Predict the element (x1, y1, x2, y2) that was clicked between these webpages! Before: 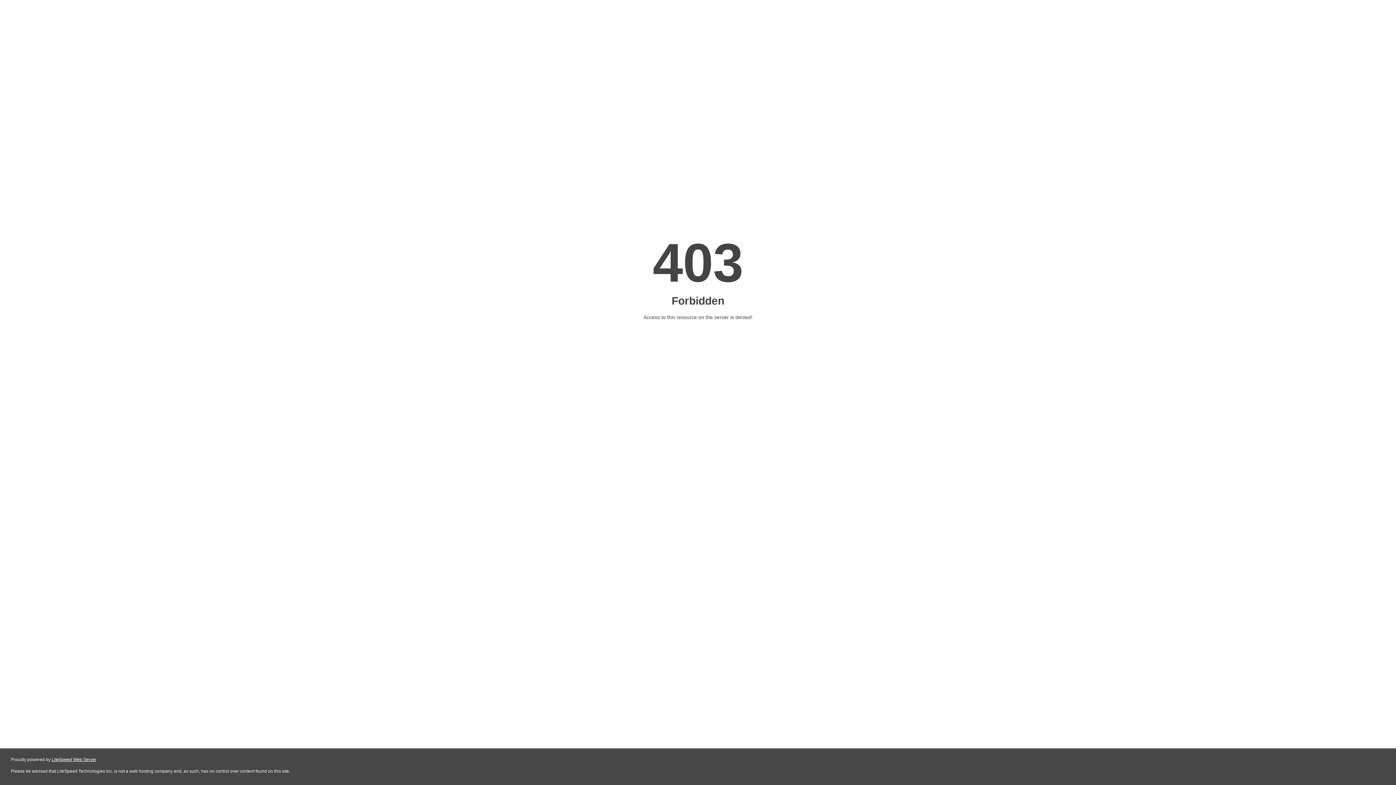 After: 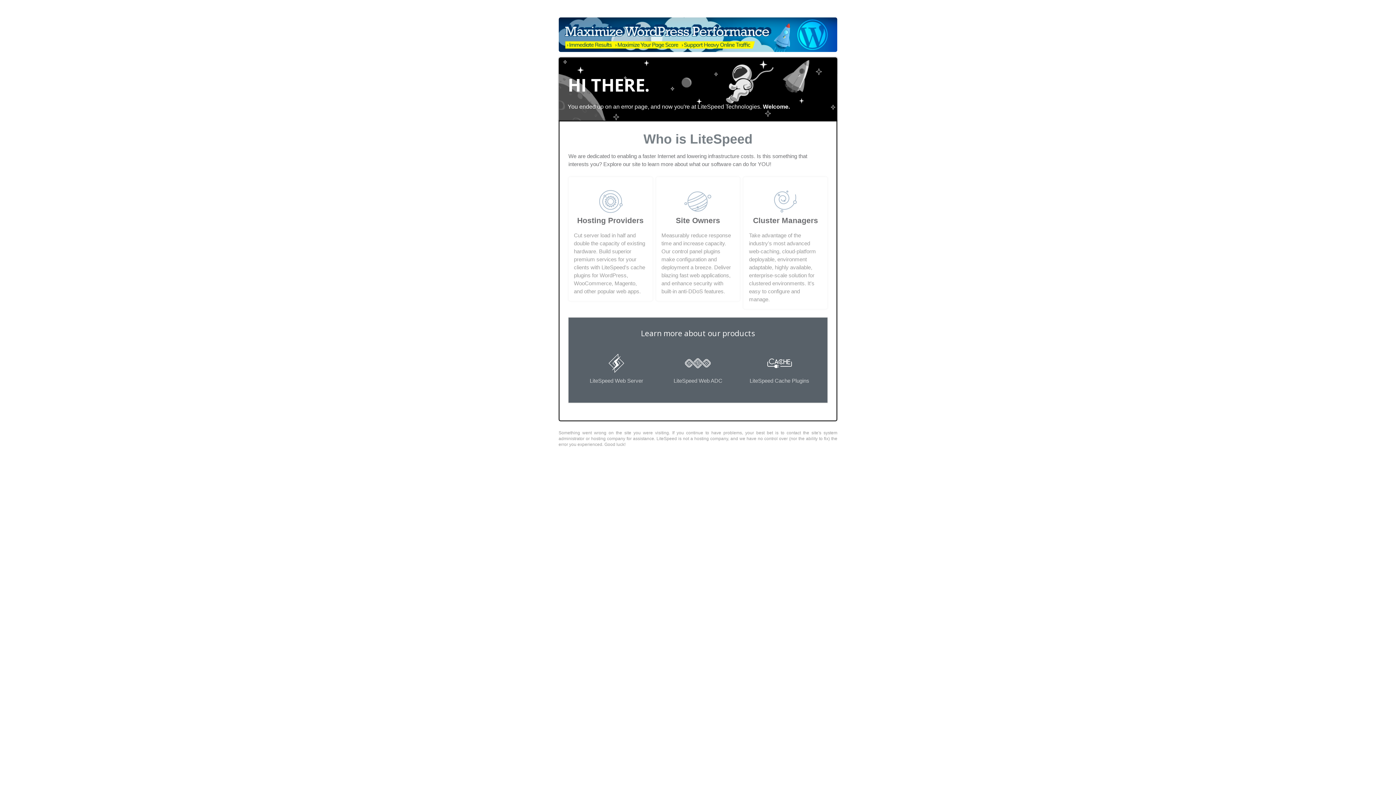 Action: bbox: (51, 757, 96, 762) label: LiteSpeed Web Server